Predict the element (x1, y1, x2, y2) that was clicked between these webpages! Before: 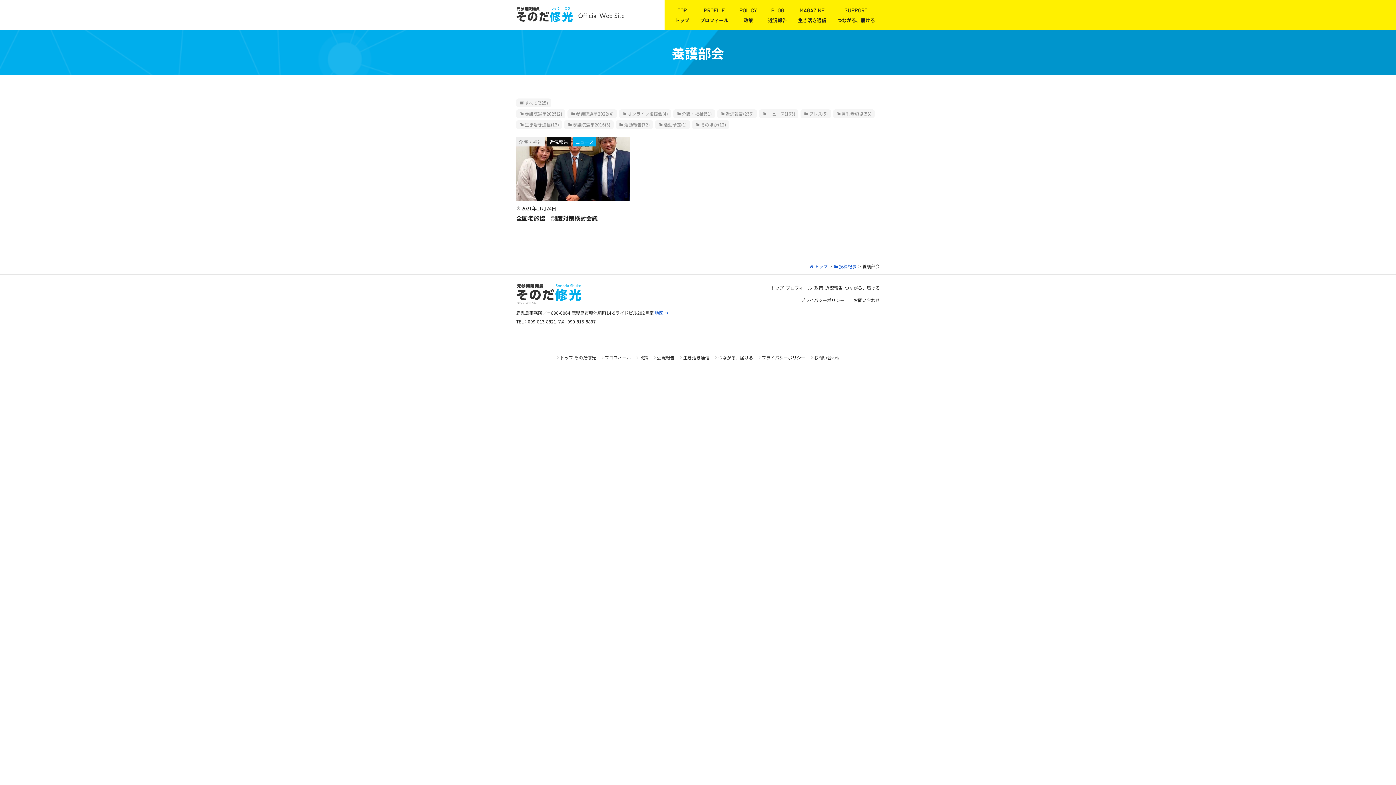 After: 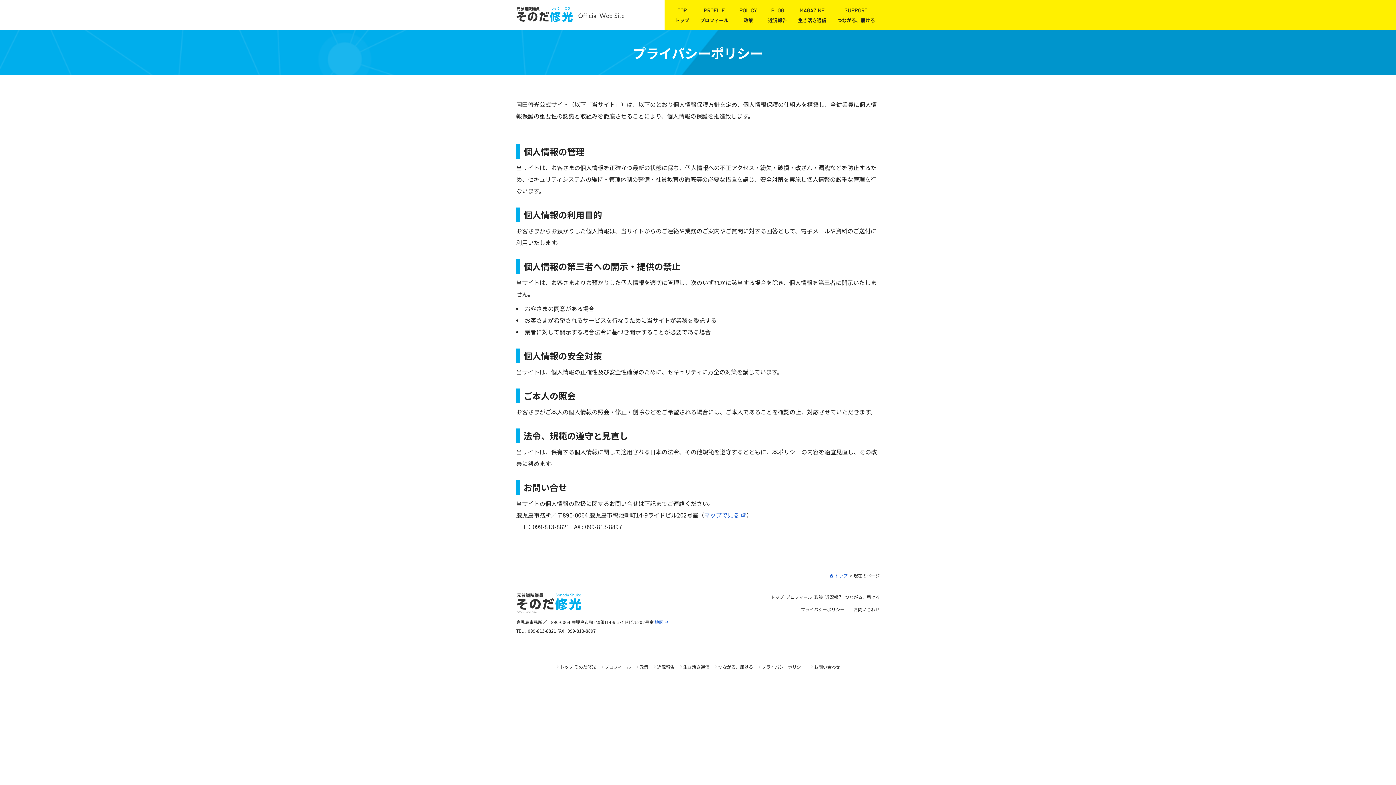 Action: label: プライバシーポリシー bbox: (757, 353, 805, 362)